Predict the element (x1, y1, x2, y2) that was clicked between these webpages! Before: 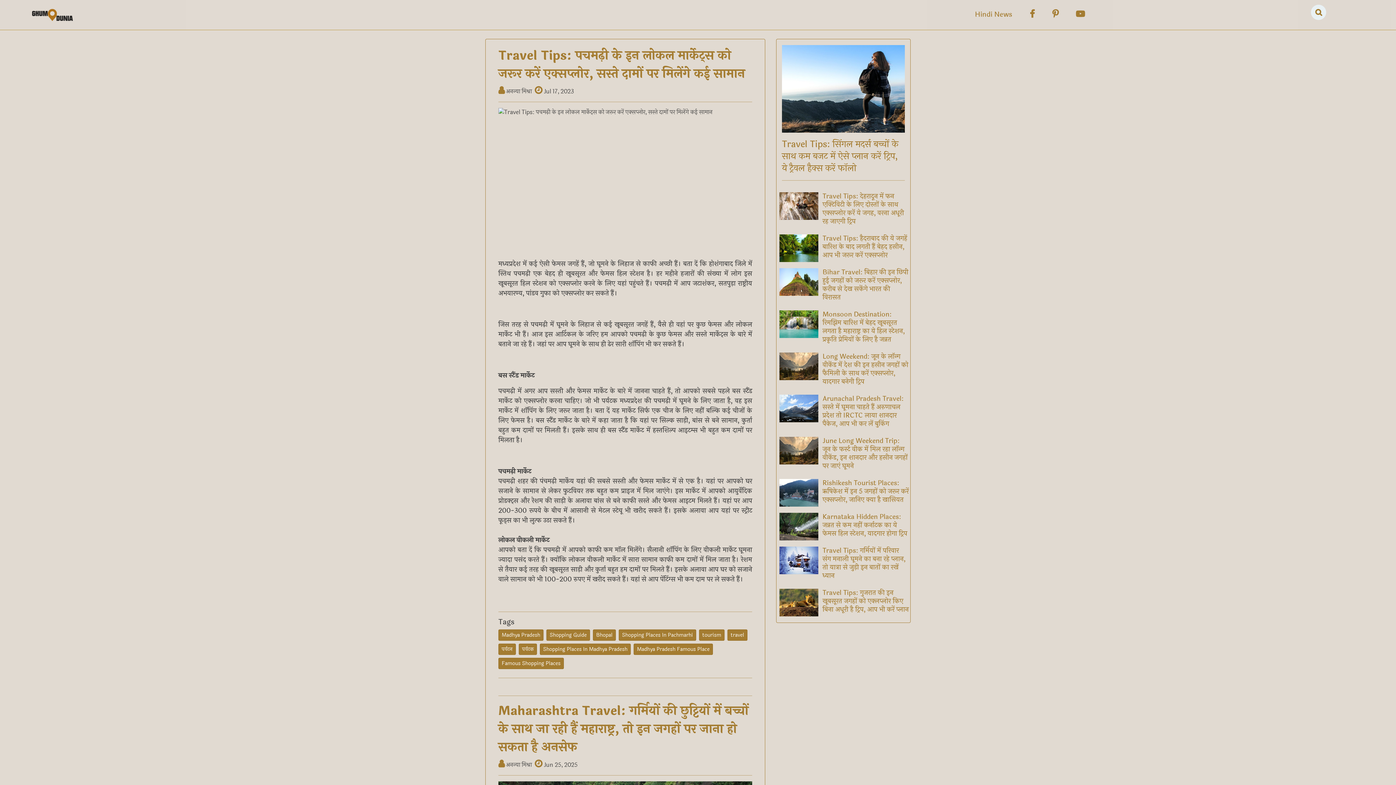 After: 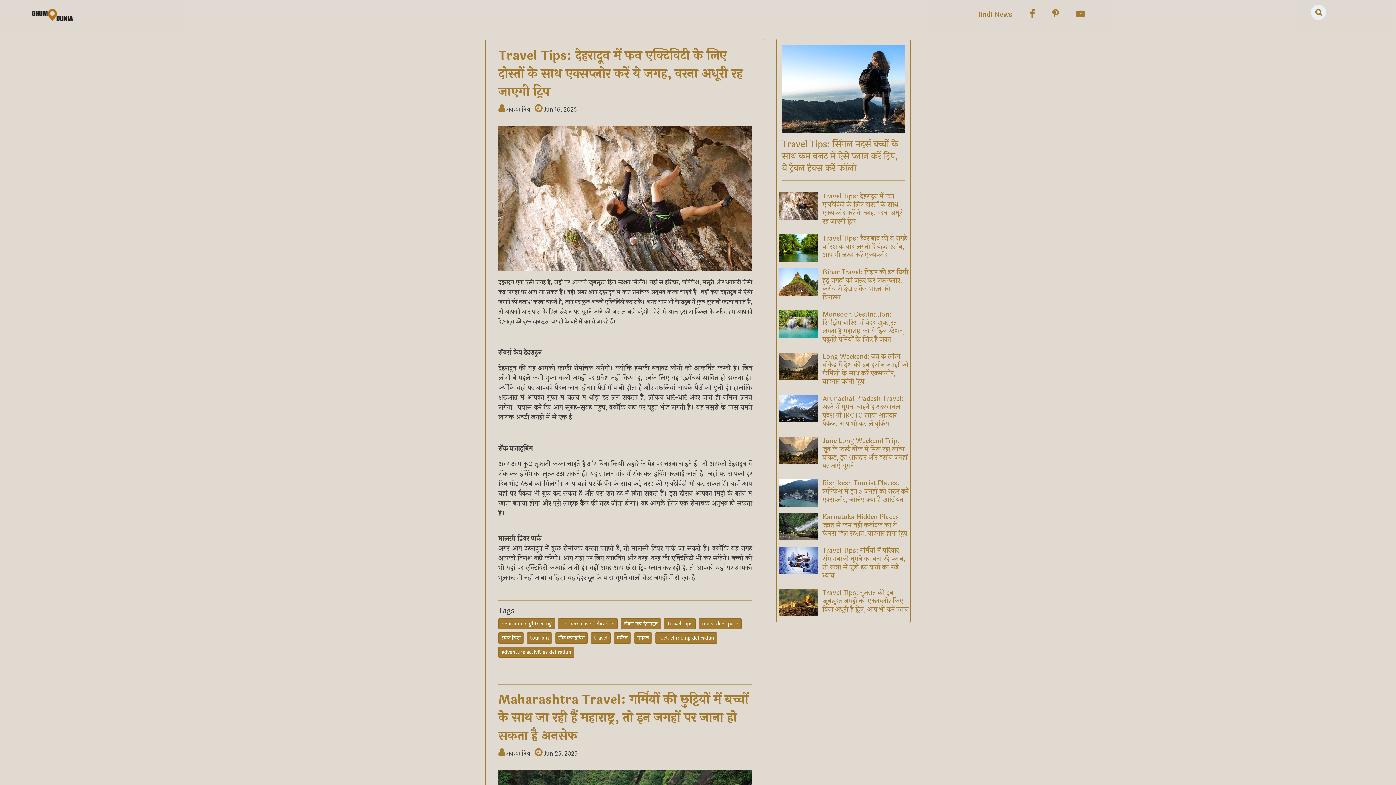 Action: bbox: (779, 201, 818, 210)